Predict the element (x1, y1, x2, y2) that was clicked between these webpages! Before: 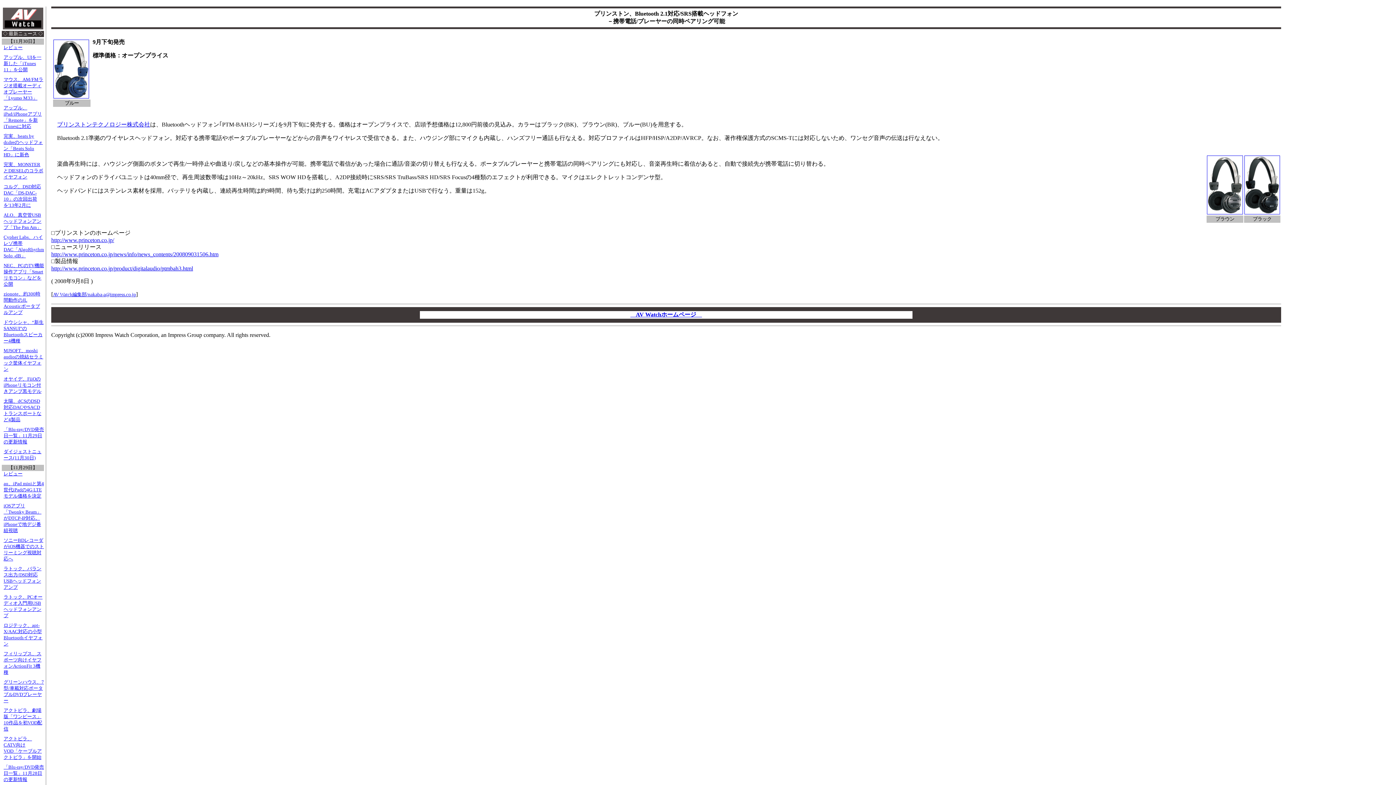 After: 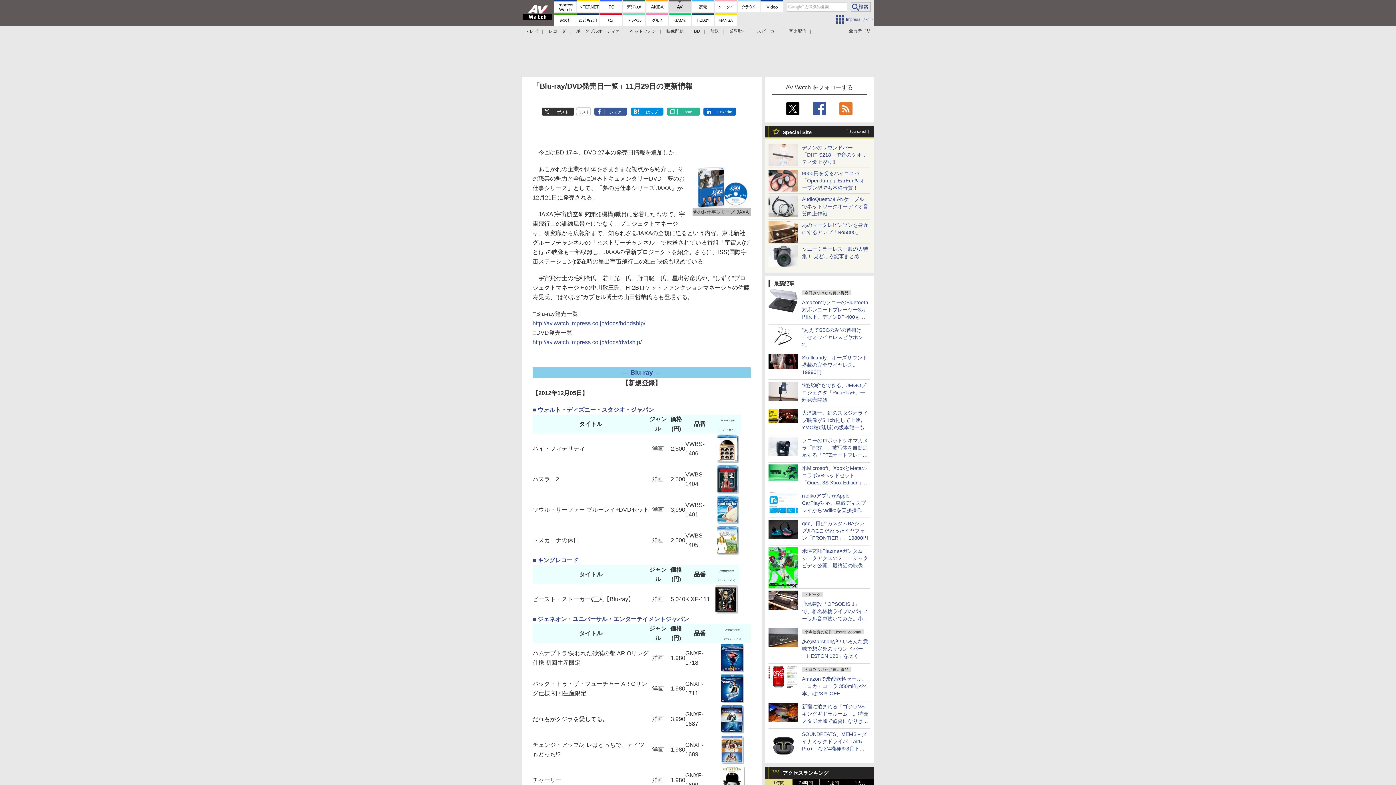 Action: bbox: (3, 427, 44, 444) label: 「Blu-ray/DVD発売日一覧」11月29日の更新情報